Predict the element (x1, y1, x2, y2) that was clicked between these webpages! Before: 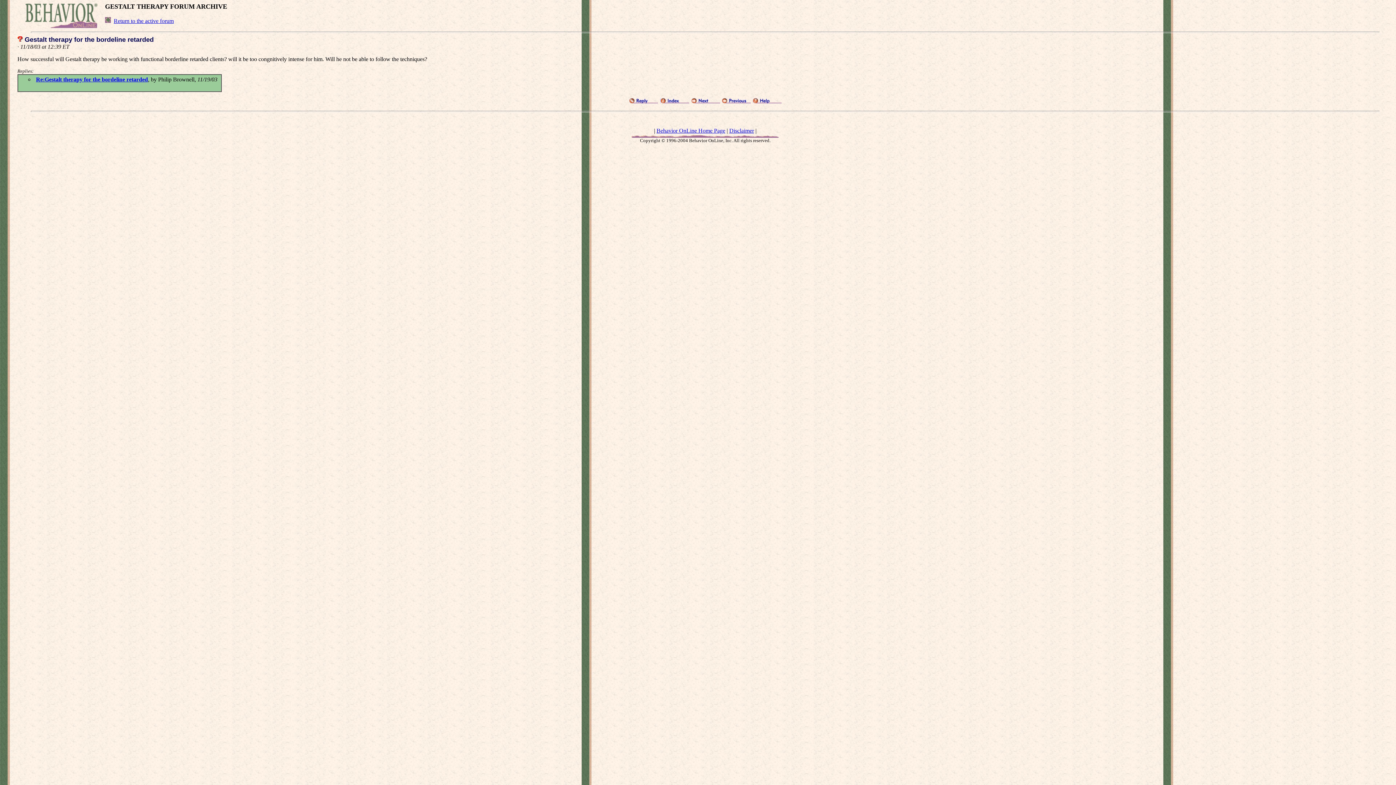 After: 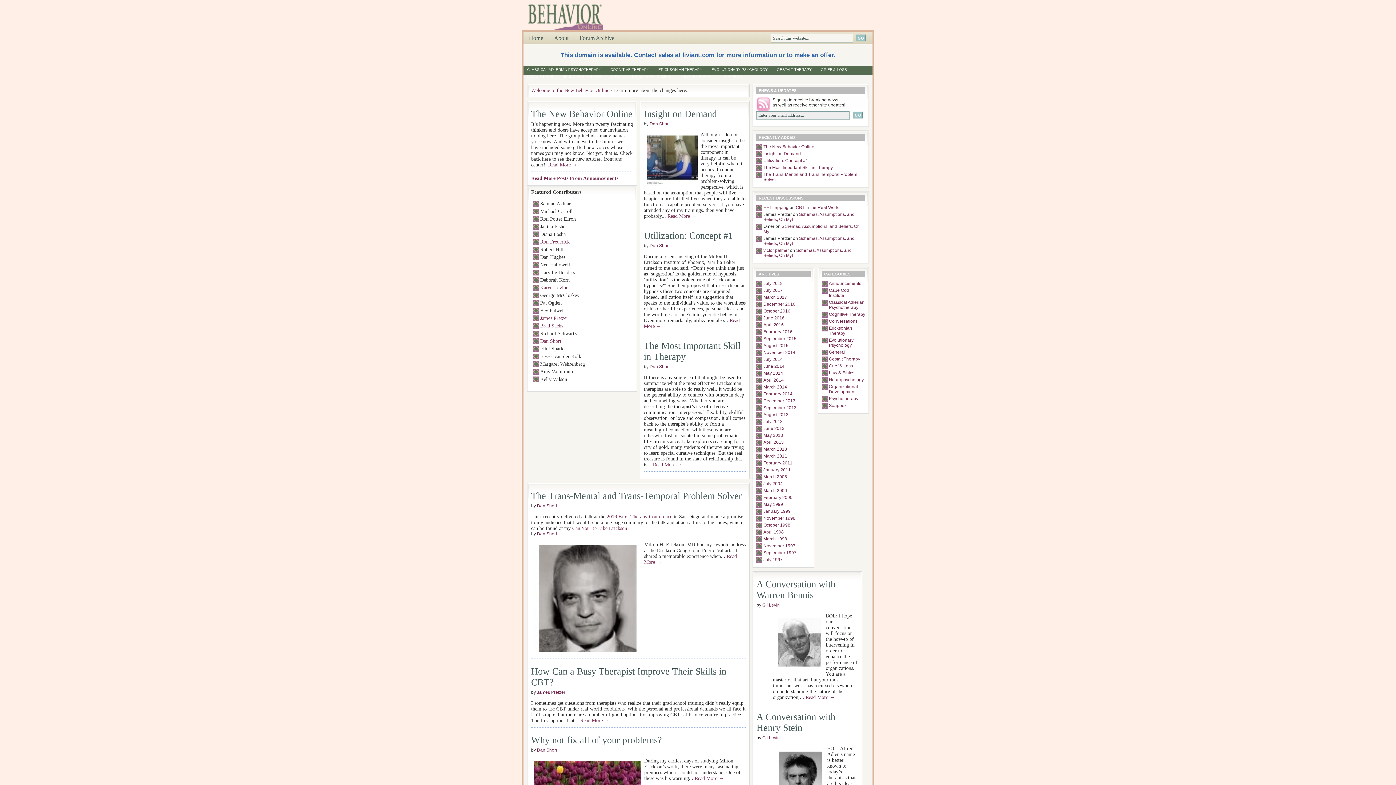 Action: bbox: (656, 127, 725, 133) label: Behavior OnLine Home Page